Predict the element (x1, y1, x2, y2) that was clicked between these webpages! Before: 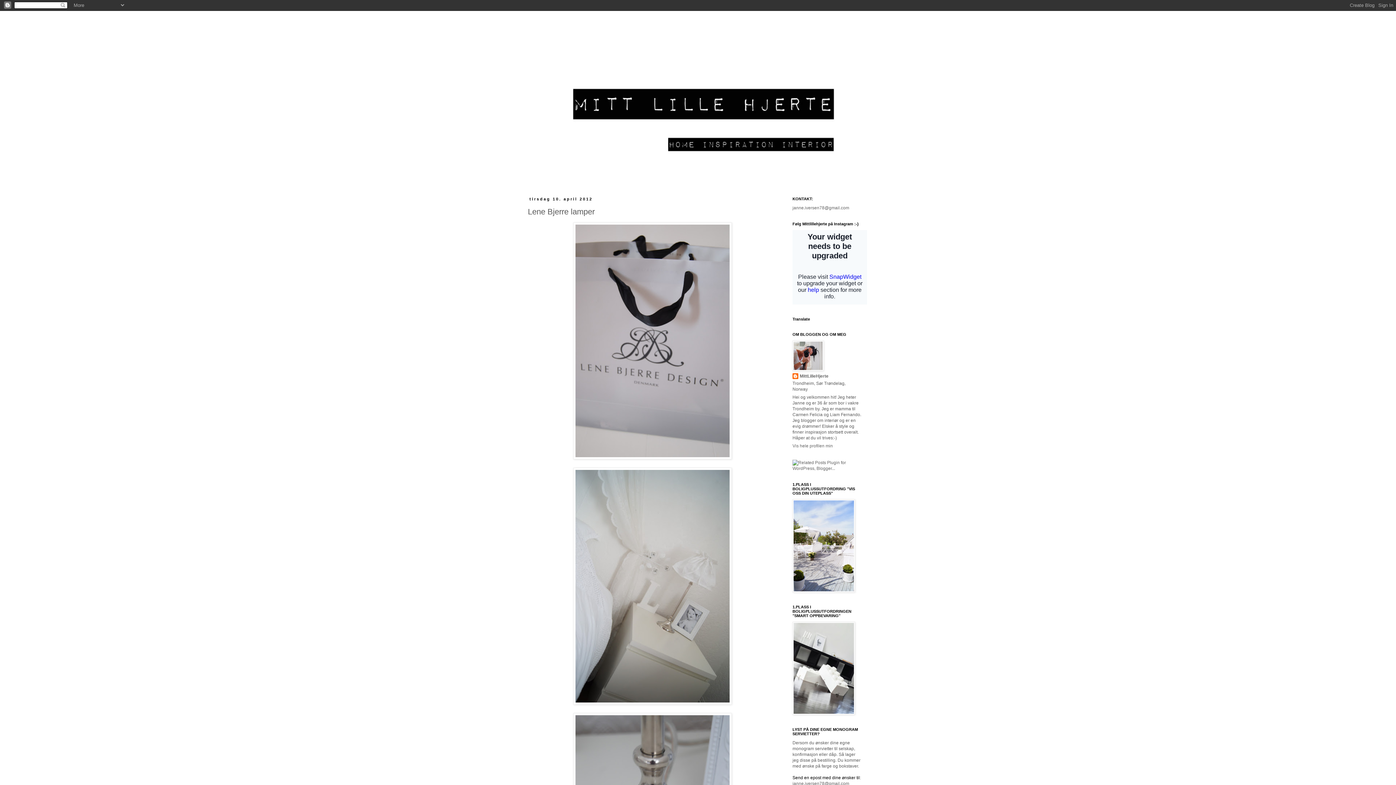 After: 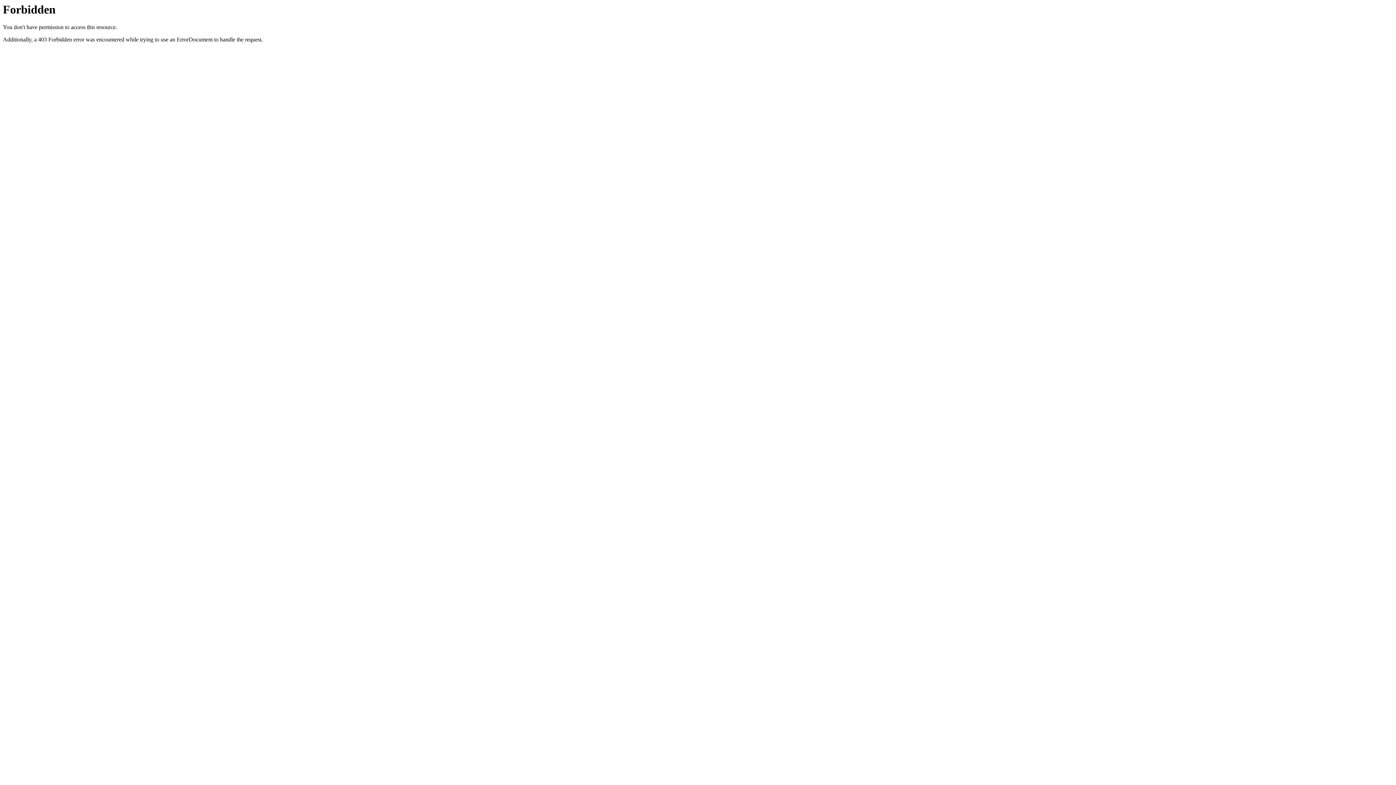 Action: bbox: (792, 466, 861, 471)